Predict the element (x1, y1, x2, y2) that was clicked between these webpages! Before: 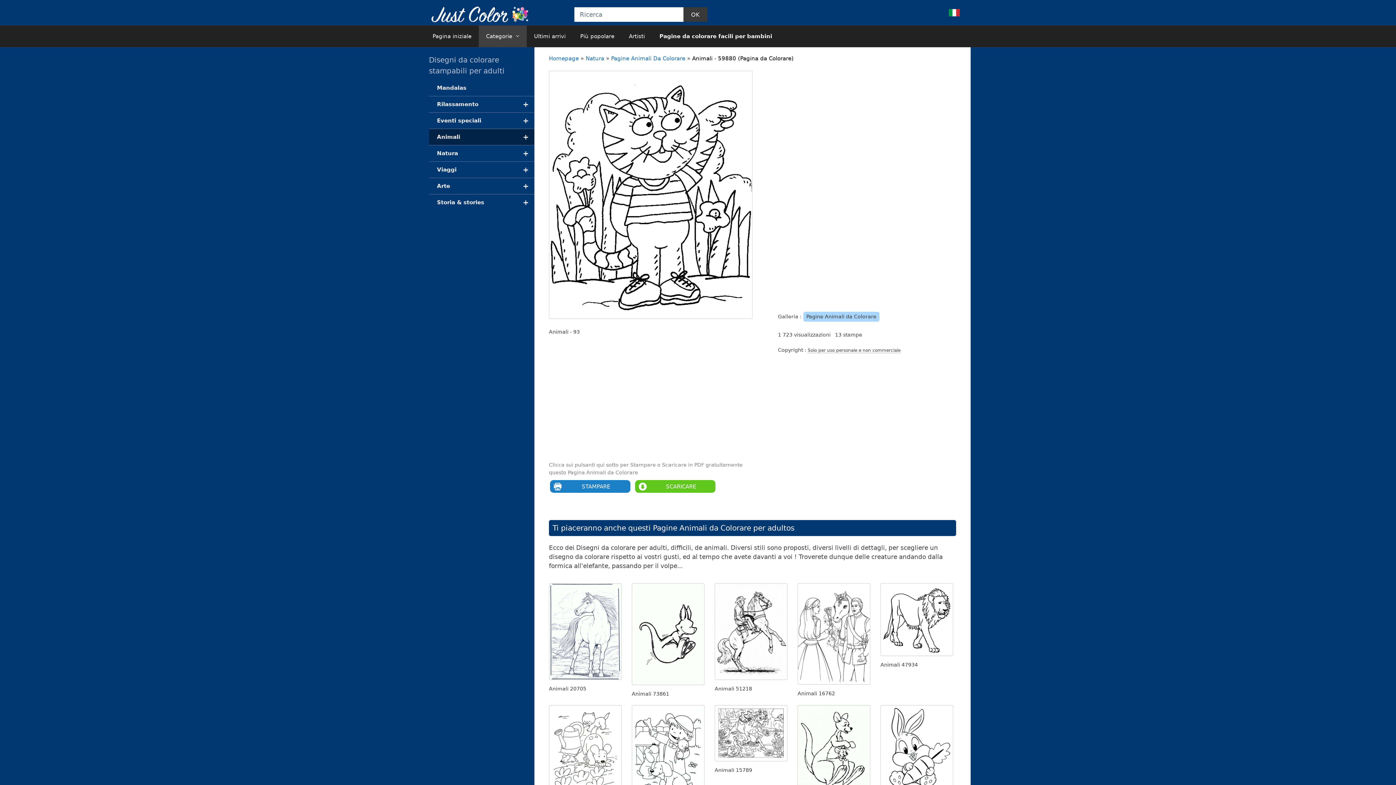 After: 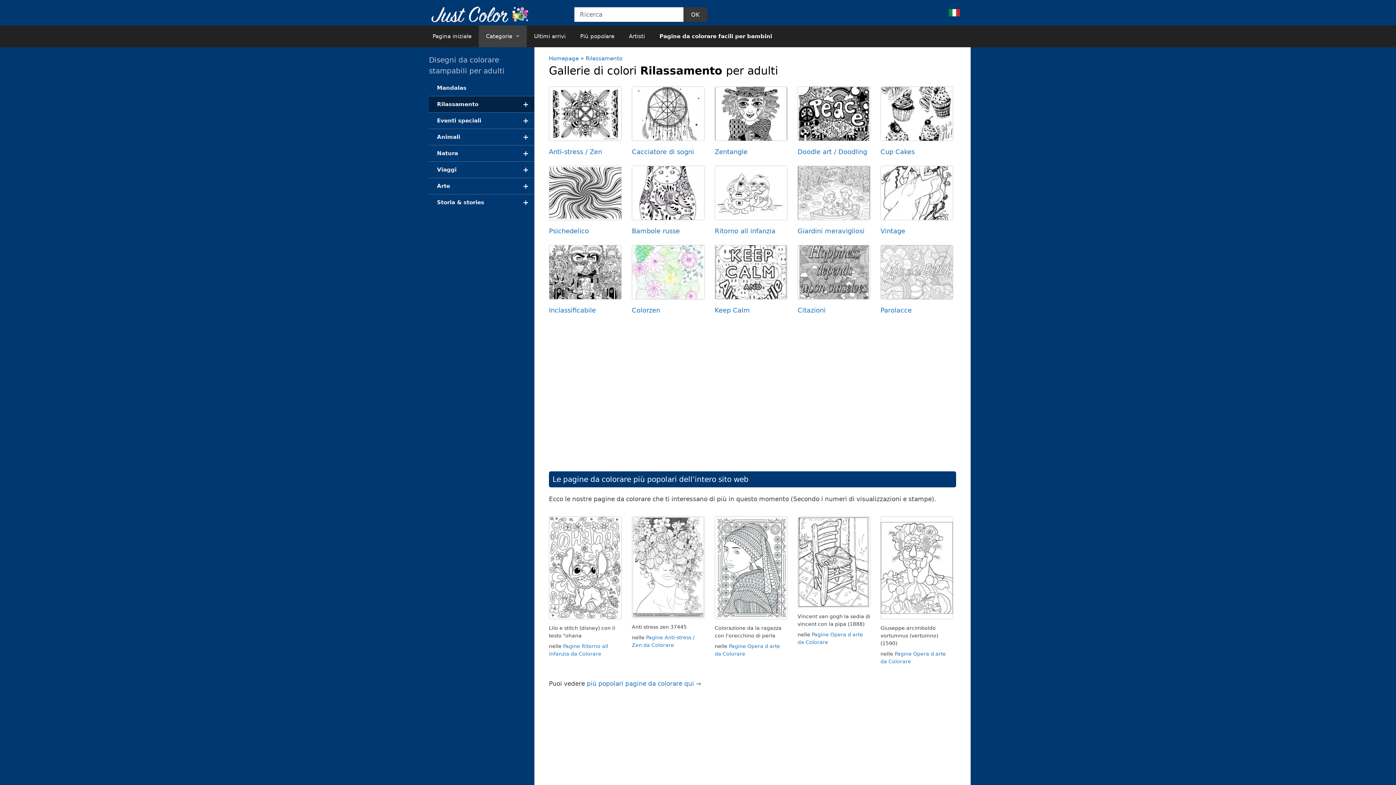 Action: bbox: (429, 96, 534, 112) label: +
Rilassamento